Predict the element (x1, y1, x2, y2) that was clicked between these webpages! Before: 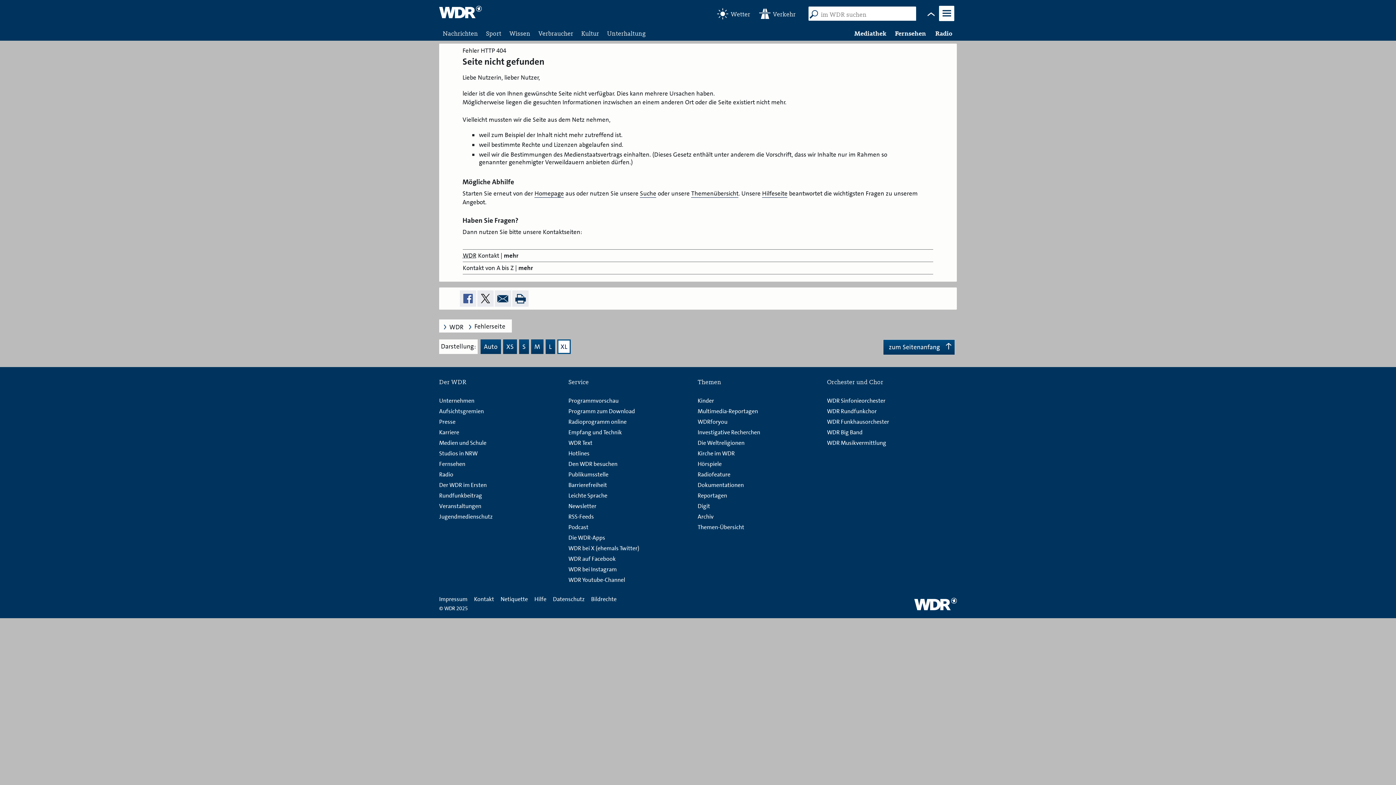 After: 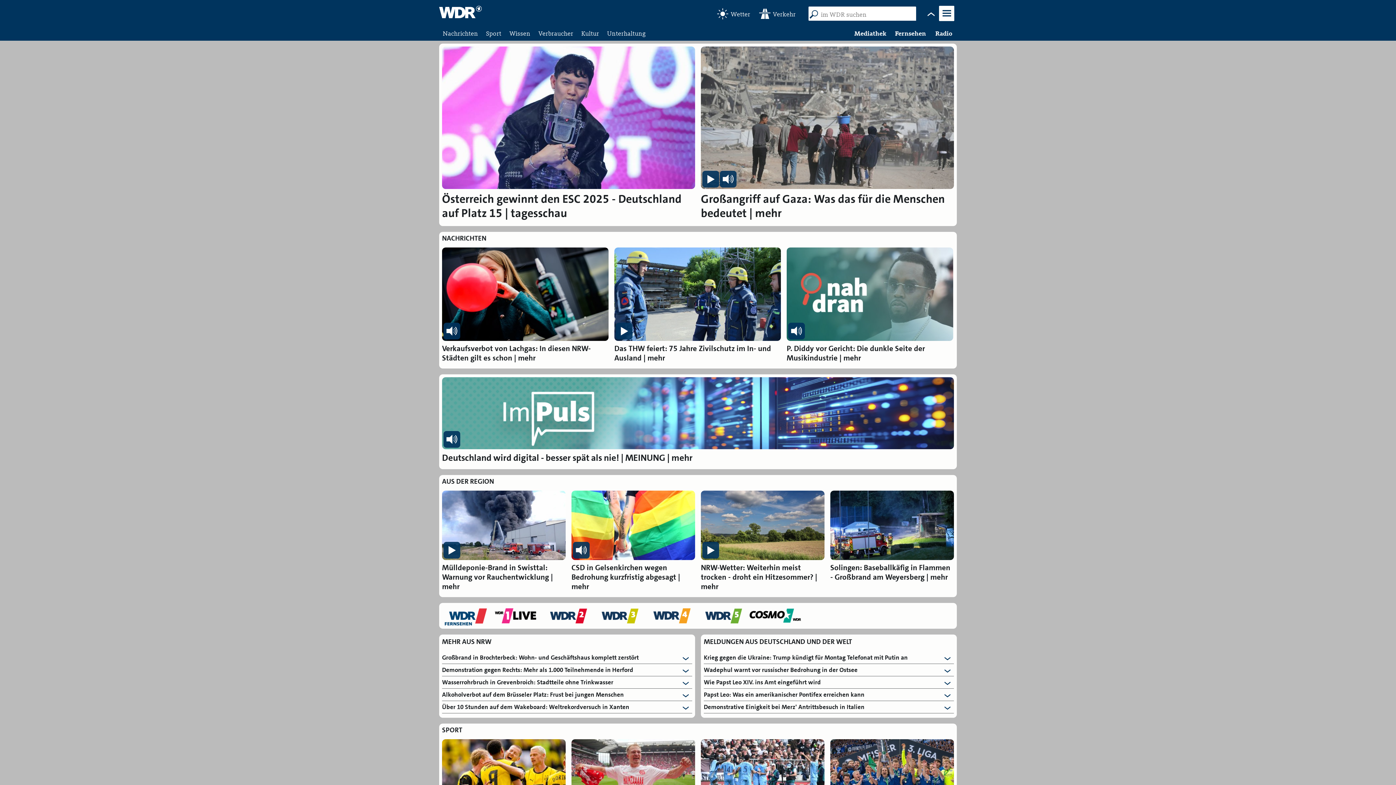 Action: bbox: (534, 189, 564, 197) label: Homepage